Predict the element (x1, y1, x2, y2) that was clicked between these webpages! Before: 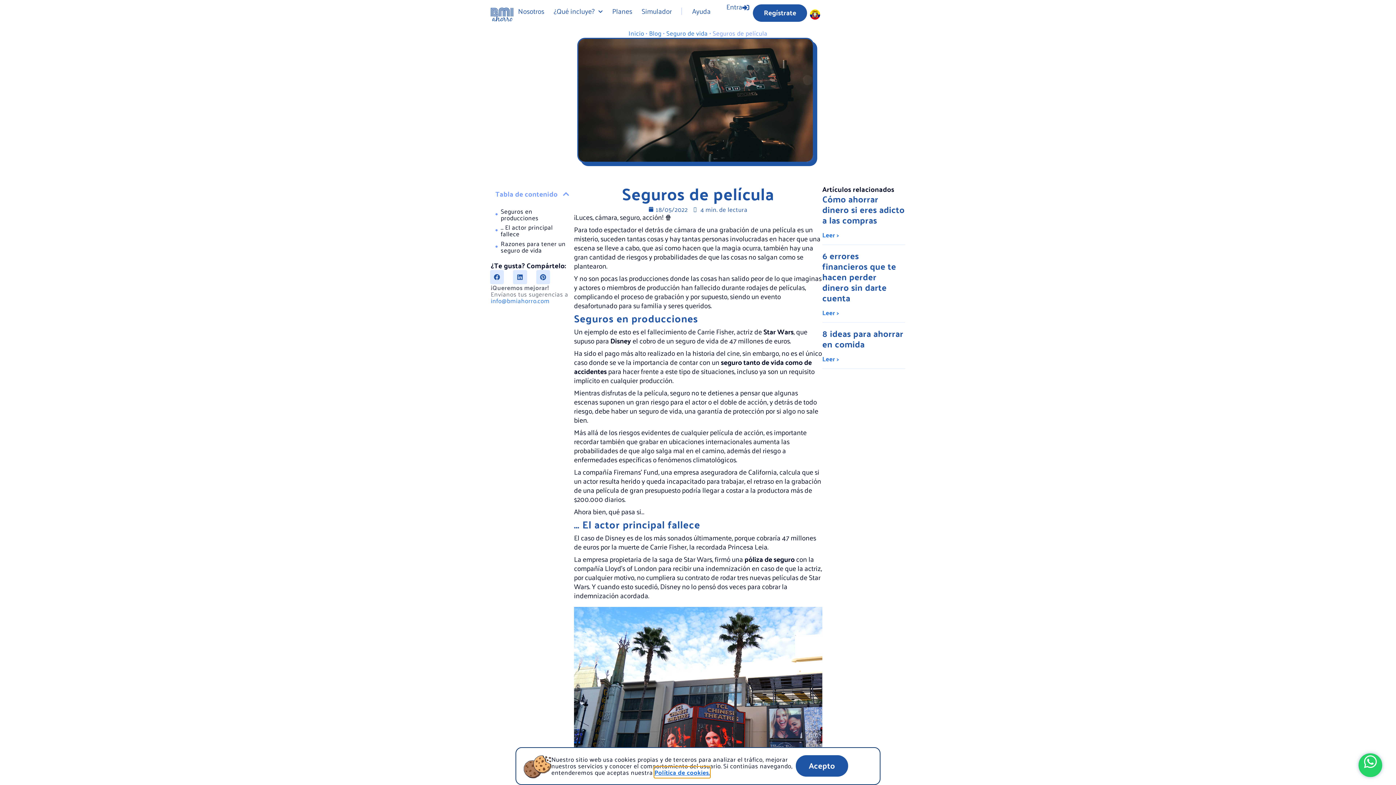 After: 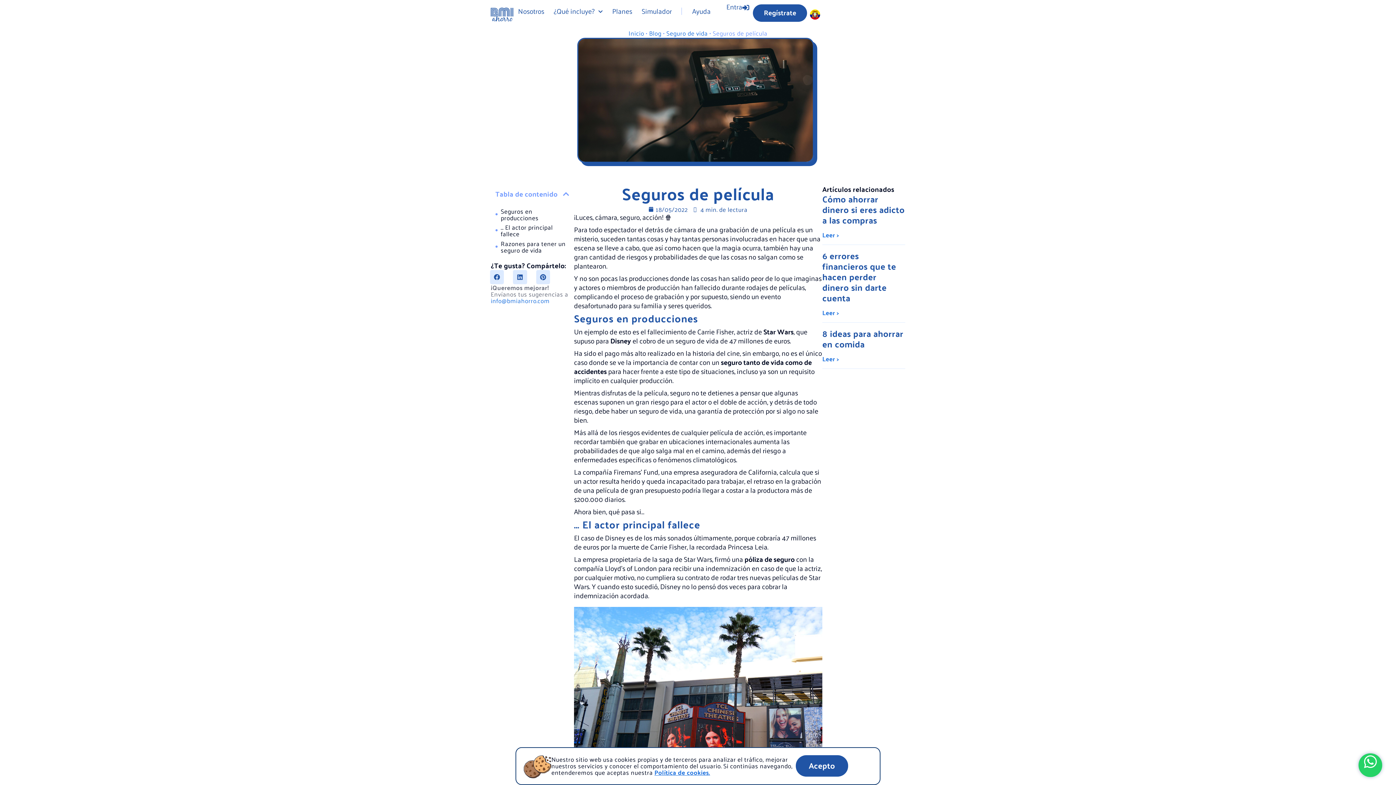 Action: label: 8 ideas para ahorrar en comida bbox: (822, 325, 903, 351)